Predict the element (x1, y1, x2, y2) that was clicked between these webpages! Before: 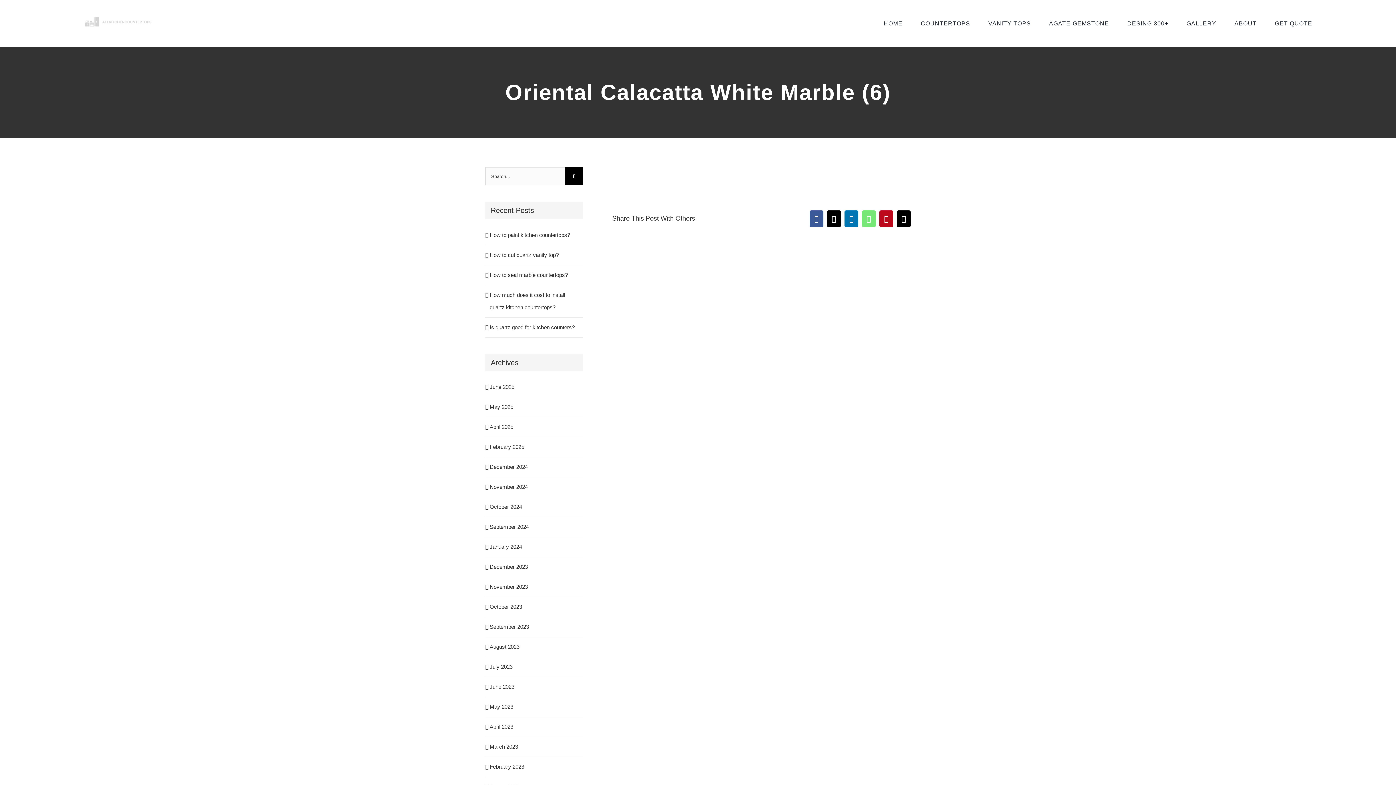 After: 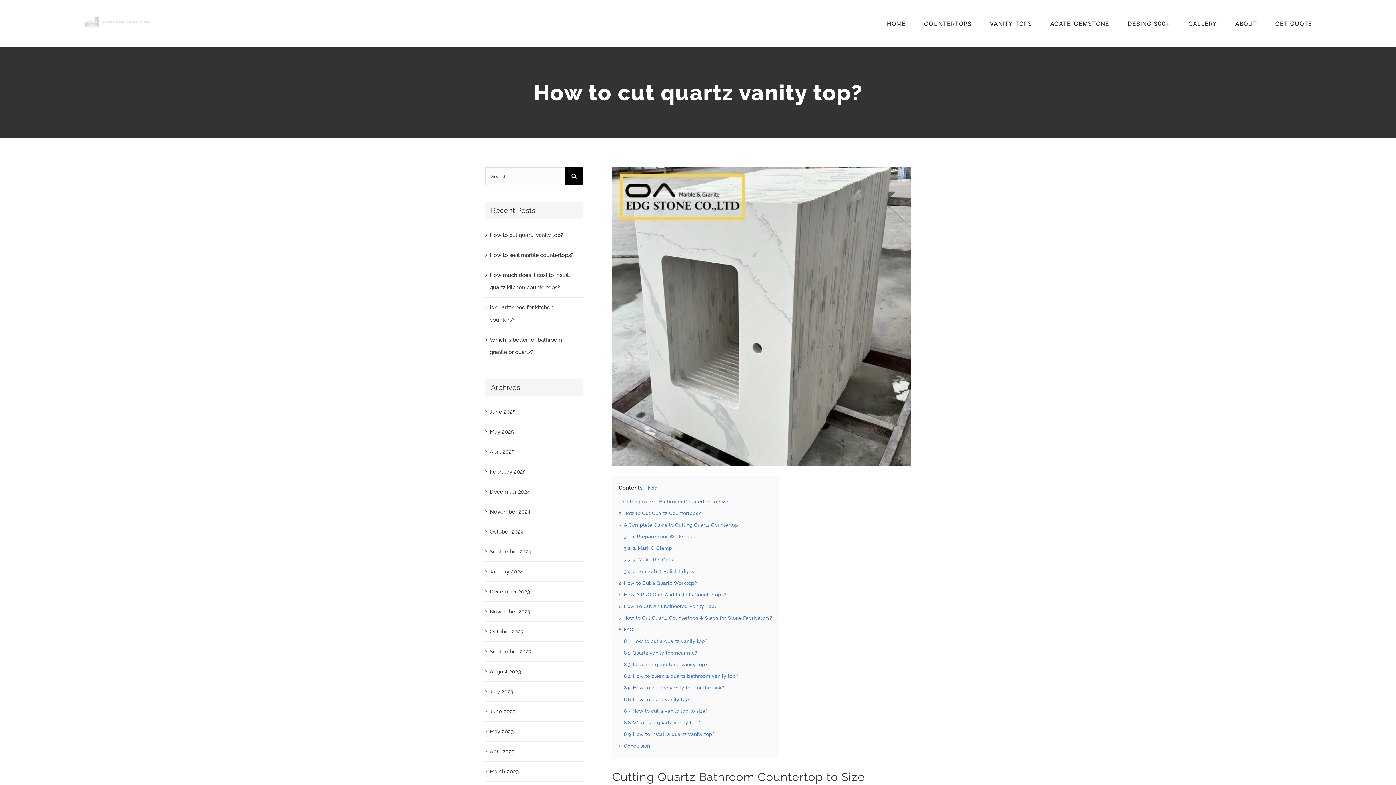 Action: bbox: (489, 251, 558, 258) label: How to cut quartz vanity top?